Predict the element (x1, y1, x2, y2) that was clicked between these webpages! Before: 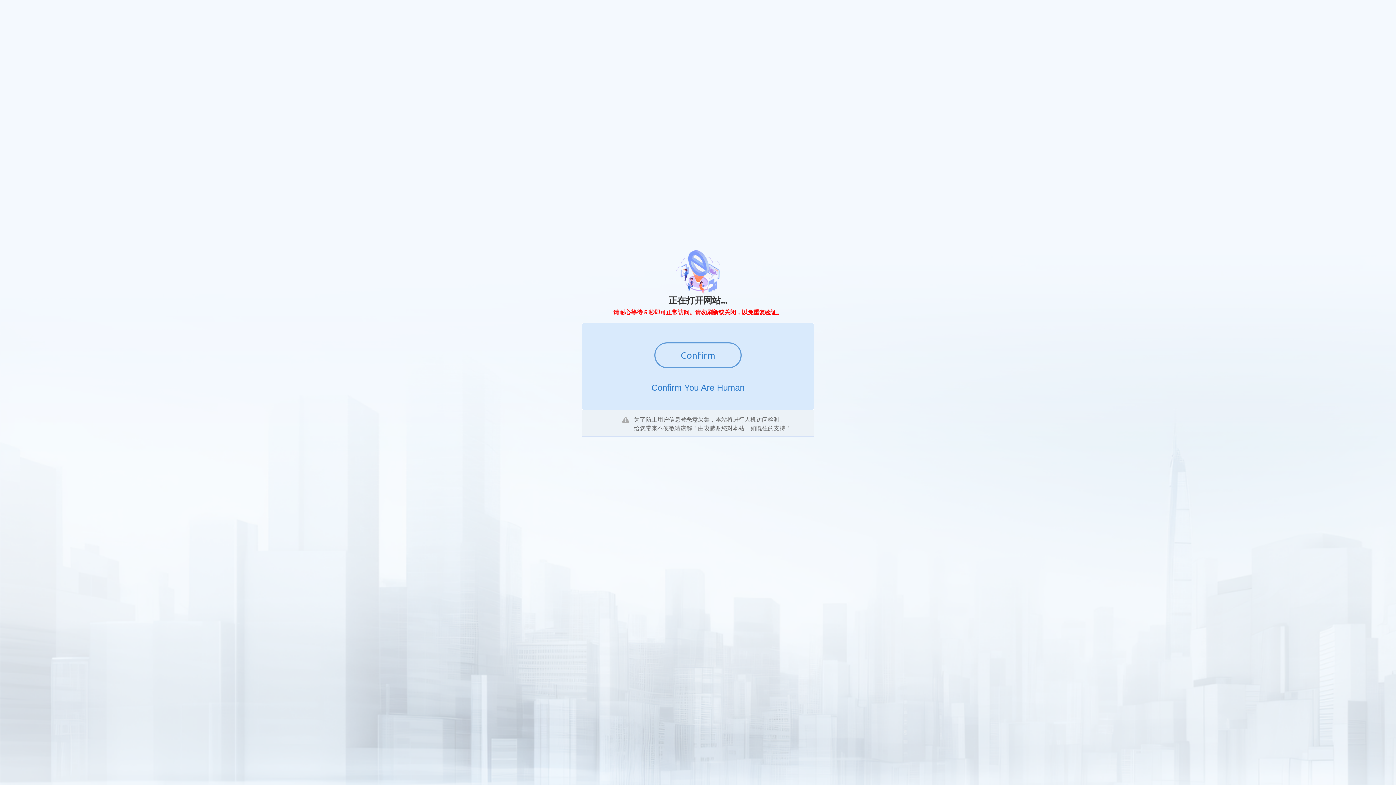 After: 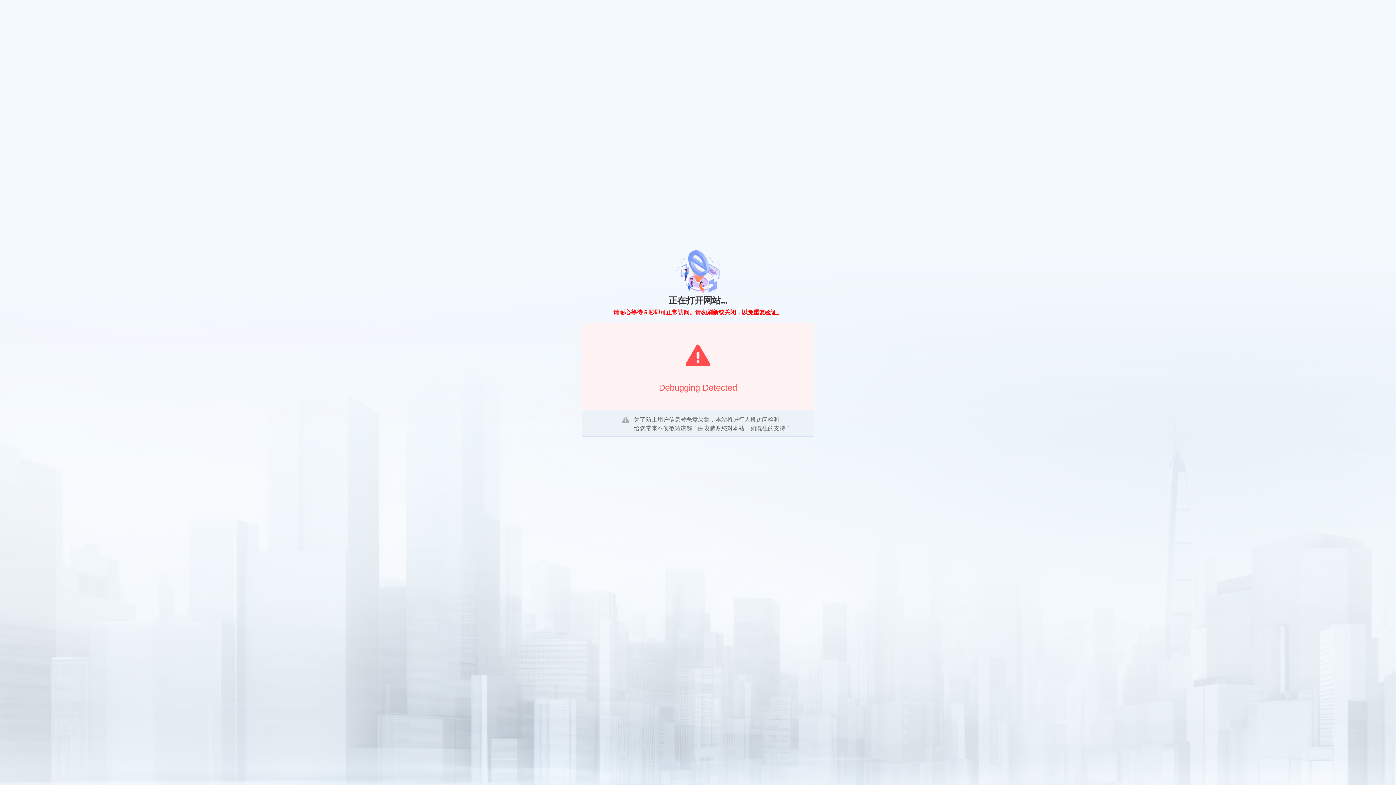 Action: label: Confirm bbox: (654, 342, 741, 368)